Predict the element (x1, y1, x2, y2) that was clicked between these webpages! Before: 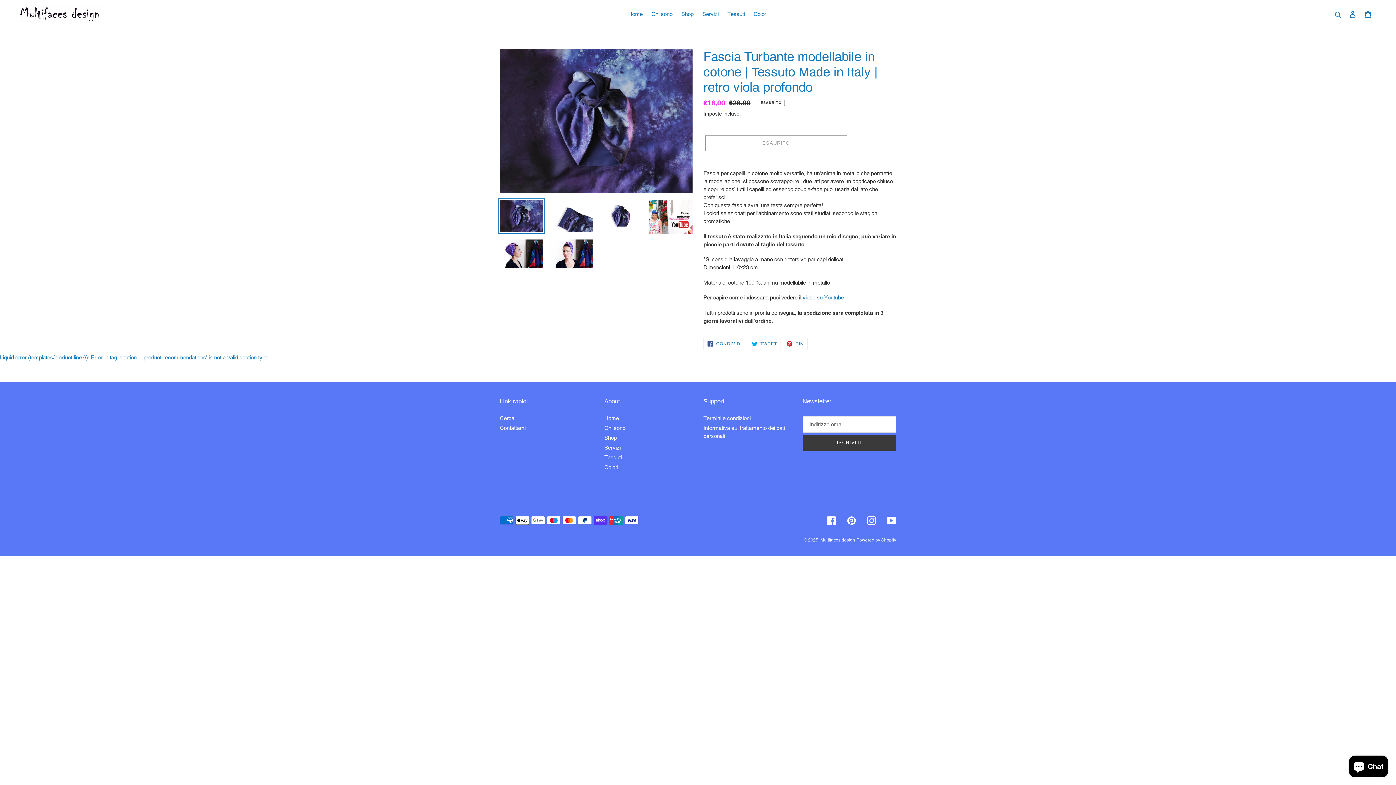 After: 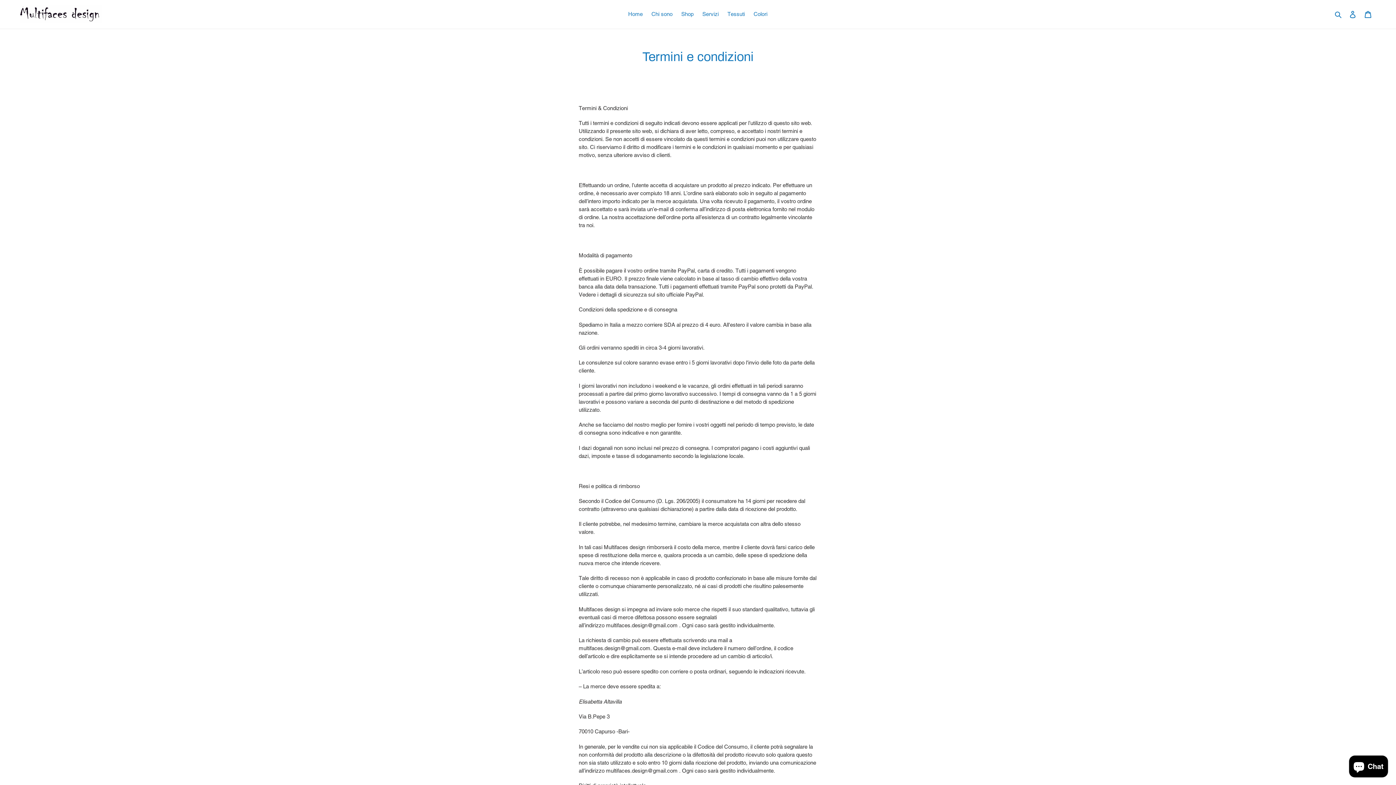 Action: bbox: (703, 415, 750, 421) label: Termini e condizioni